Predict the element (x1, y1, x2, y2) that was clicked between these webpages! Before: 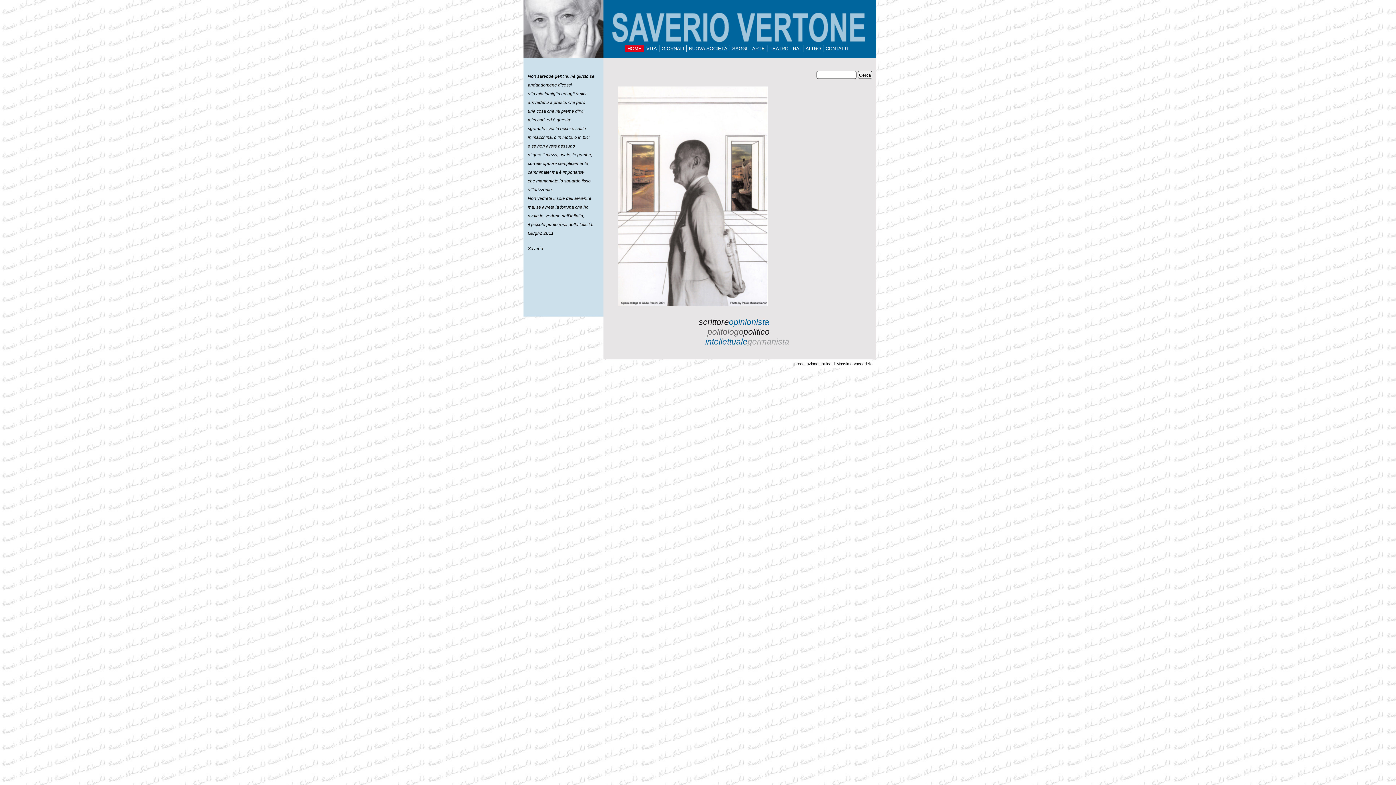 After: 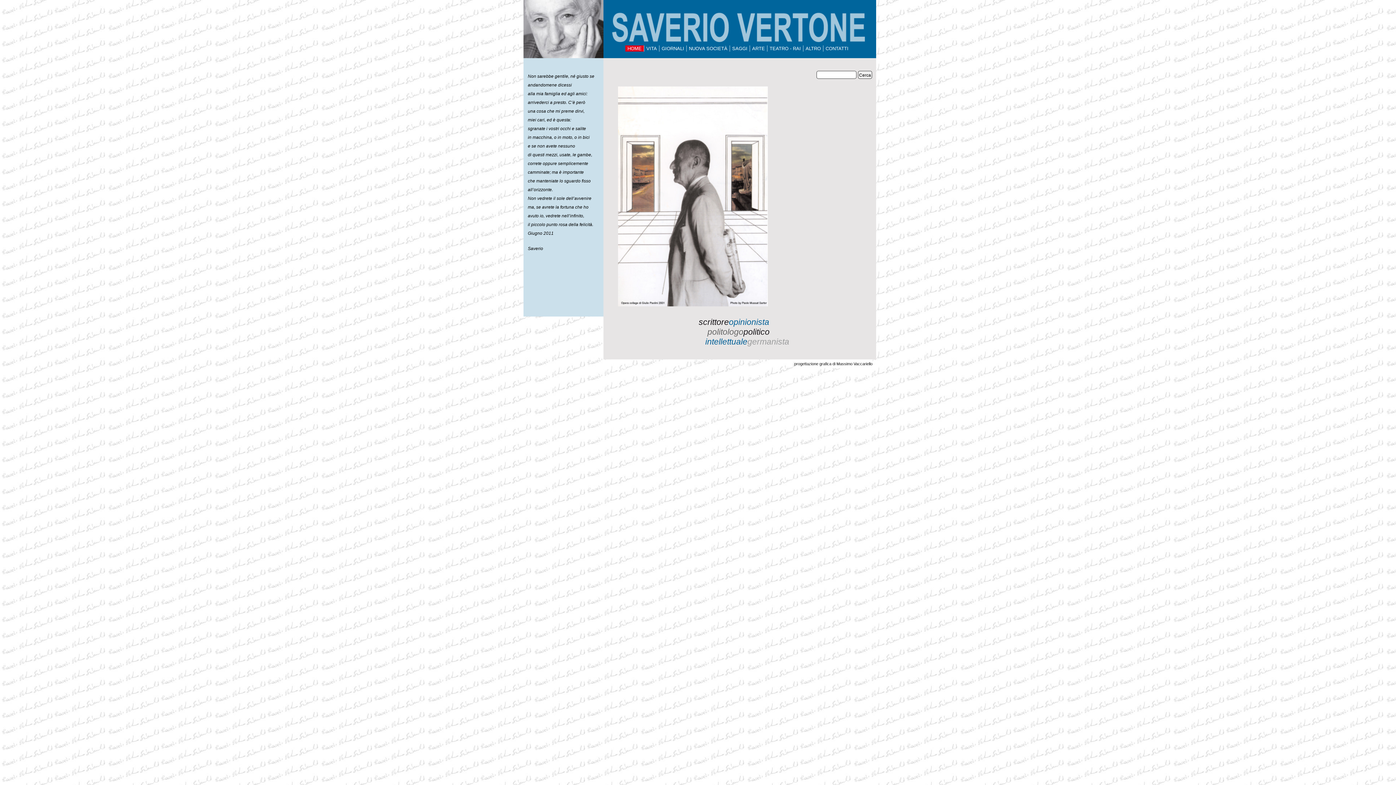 Action: label: Saverio Vertone bbox: (610, 12, 866, 42)